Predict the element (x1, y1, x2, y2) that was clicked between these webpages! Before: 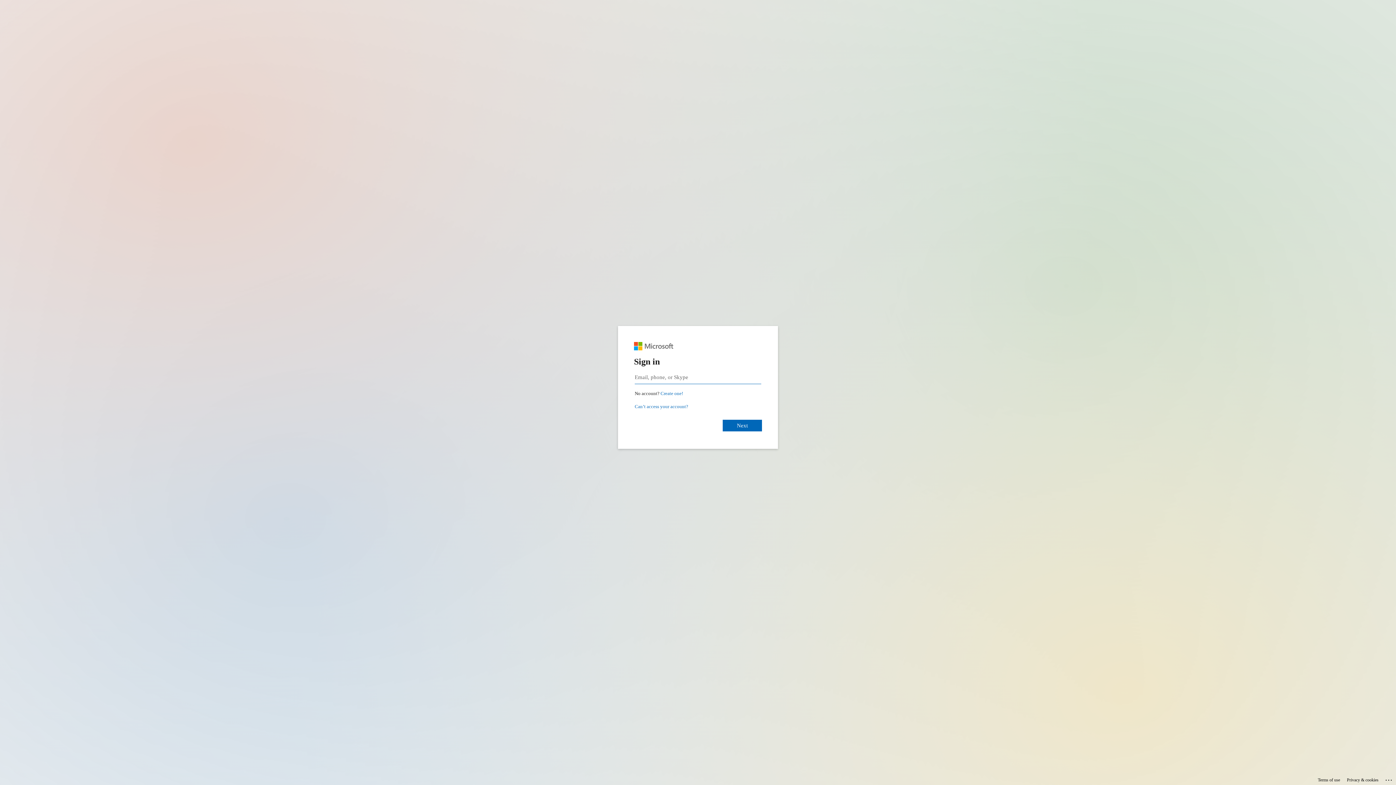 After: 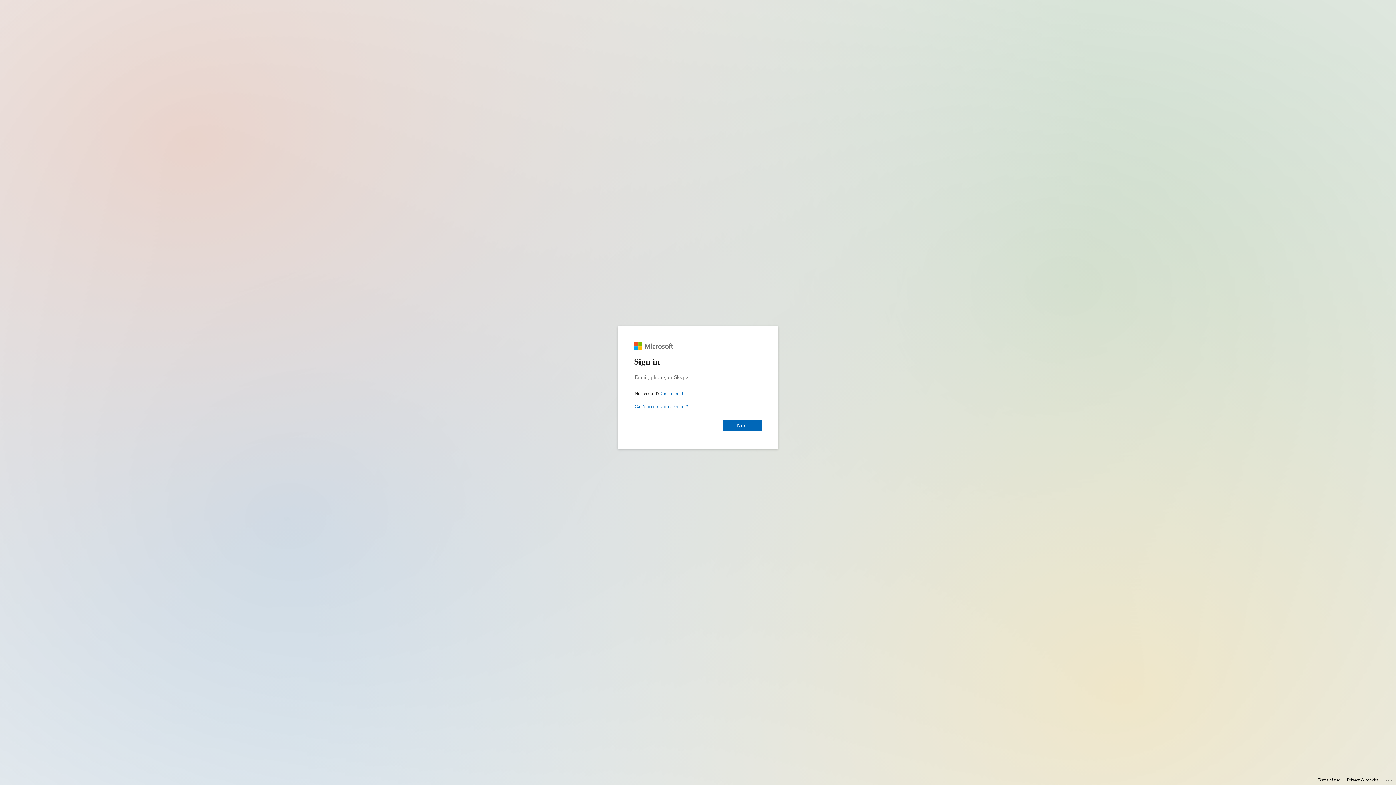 Action: bbox: (1347, 775, 1378, 785) label: Privacy & cookies